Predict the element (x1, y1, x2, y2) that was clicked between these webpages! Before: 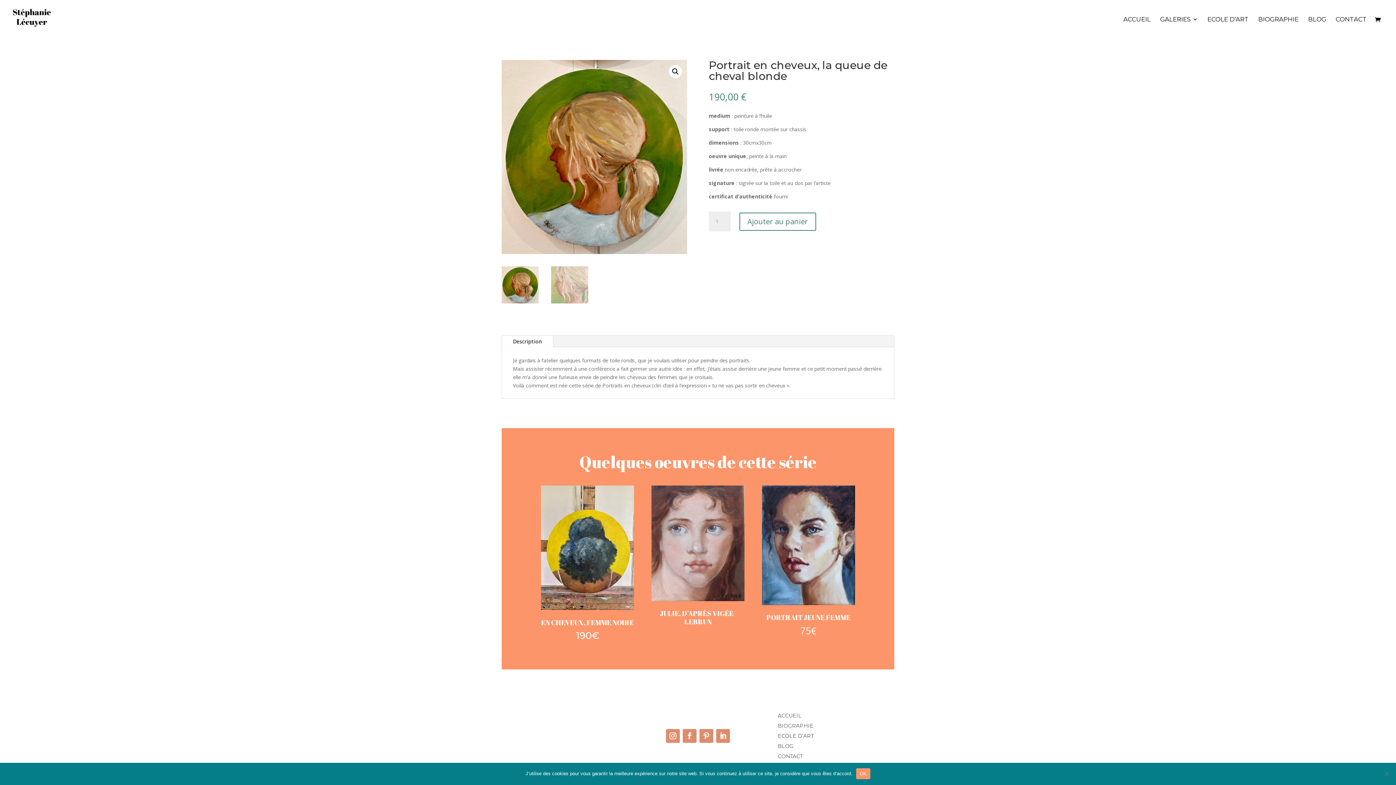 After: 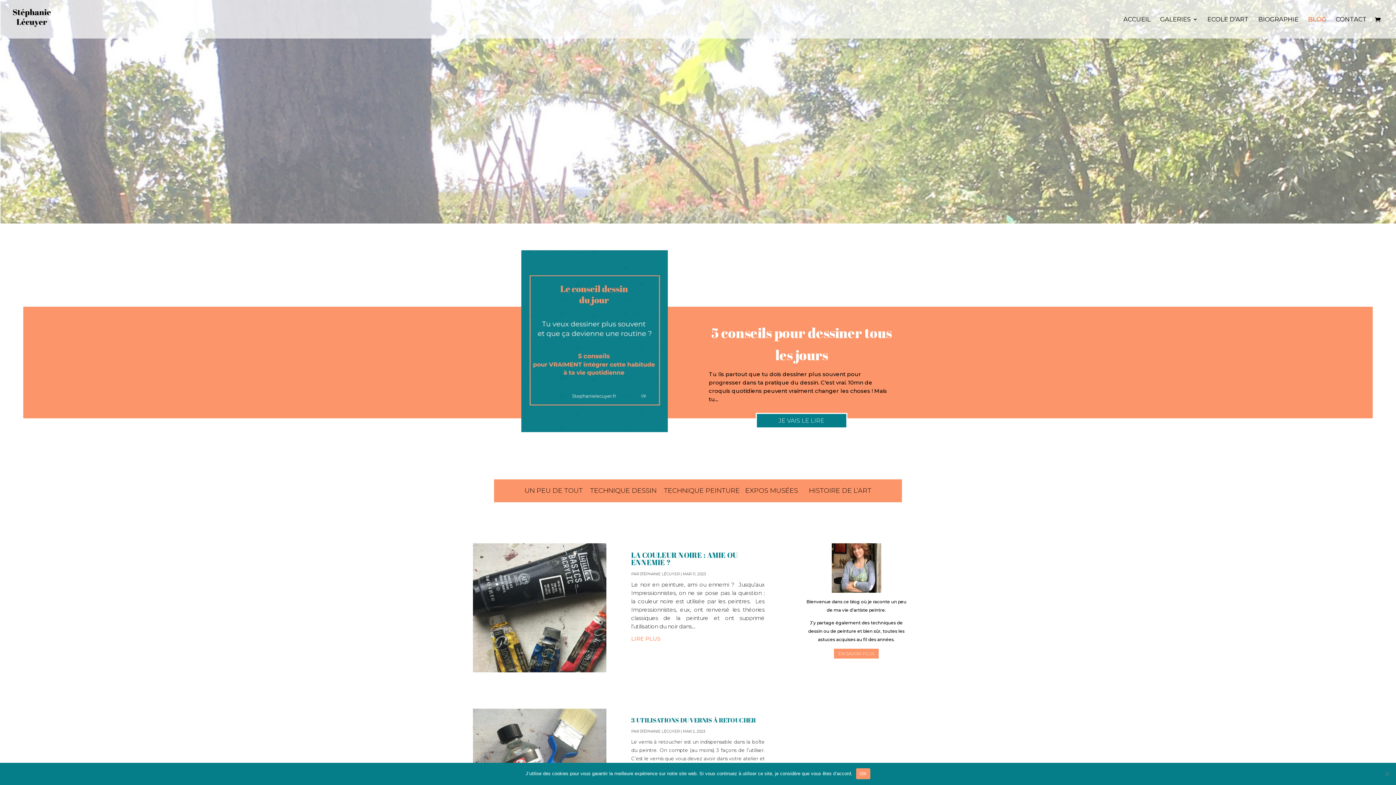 Action: bbox: (778, 743, 793, 749) label: BLOG